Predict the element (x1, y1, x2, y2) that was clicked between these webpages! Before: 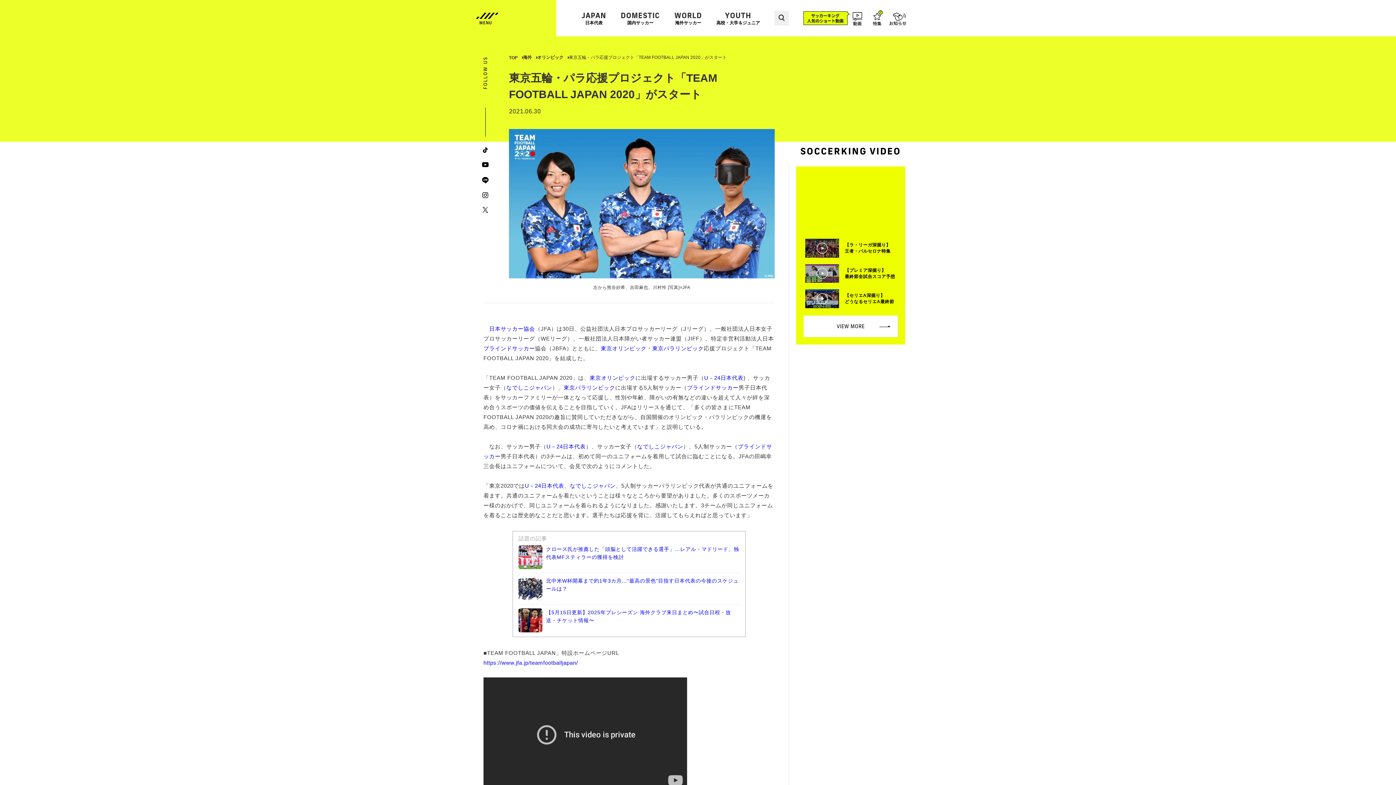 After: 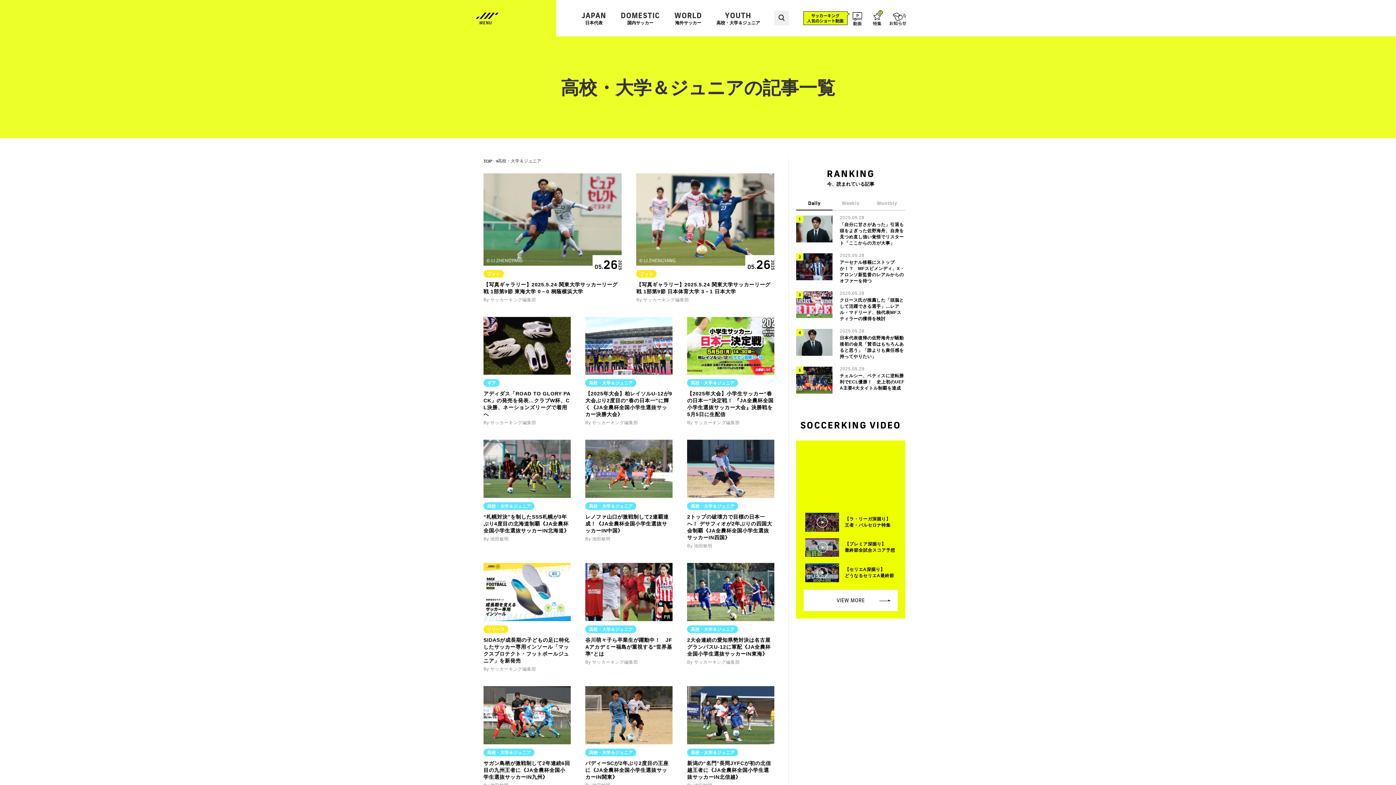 Action: bbox: (716, 11, 760, 24) label: YOUTH
高校・大学＆ジュニア